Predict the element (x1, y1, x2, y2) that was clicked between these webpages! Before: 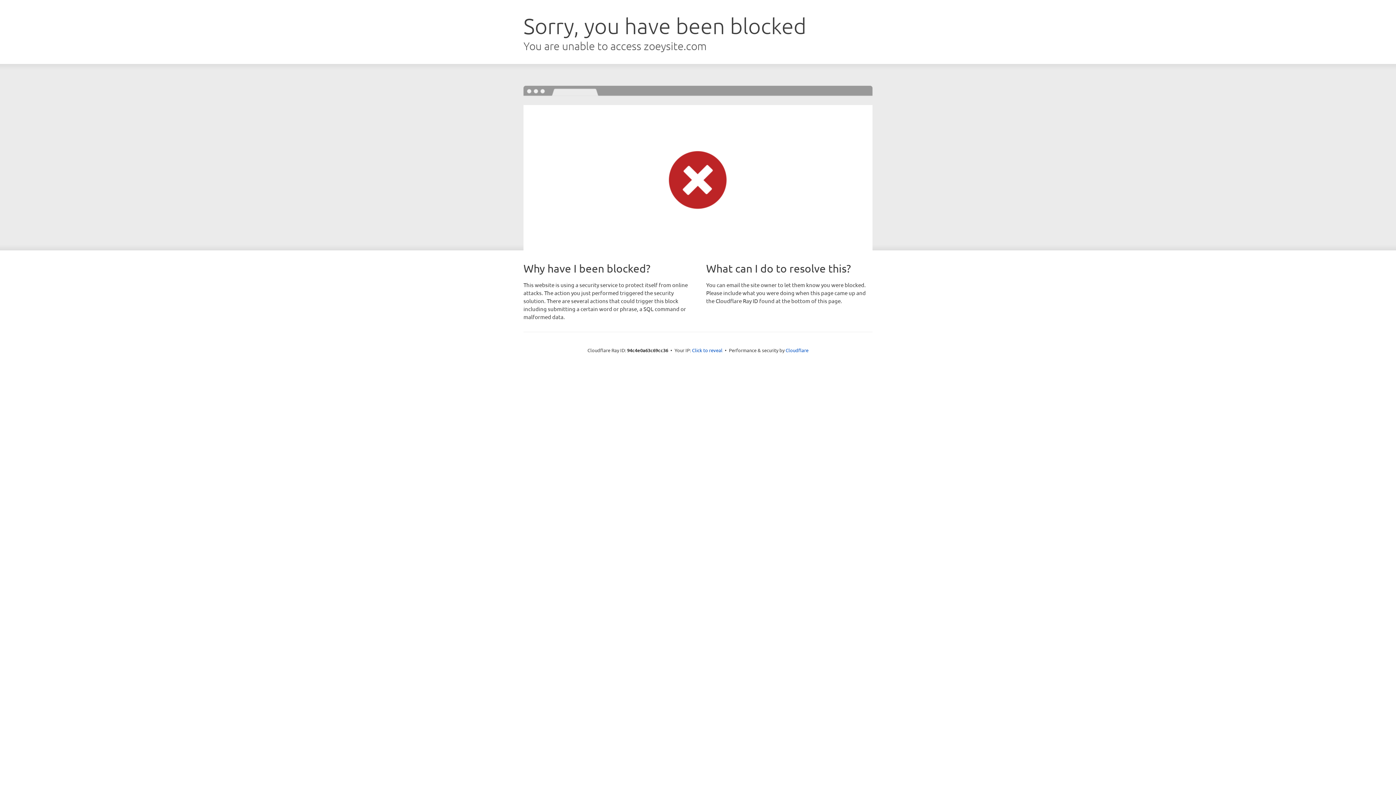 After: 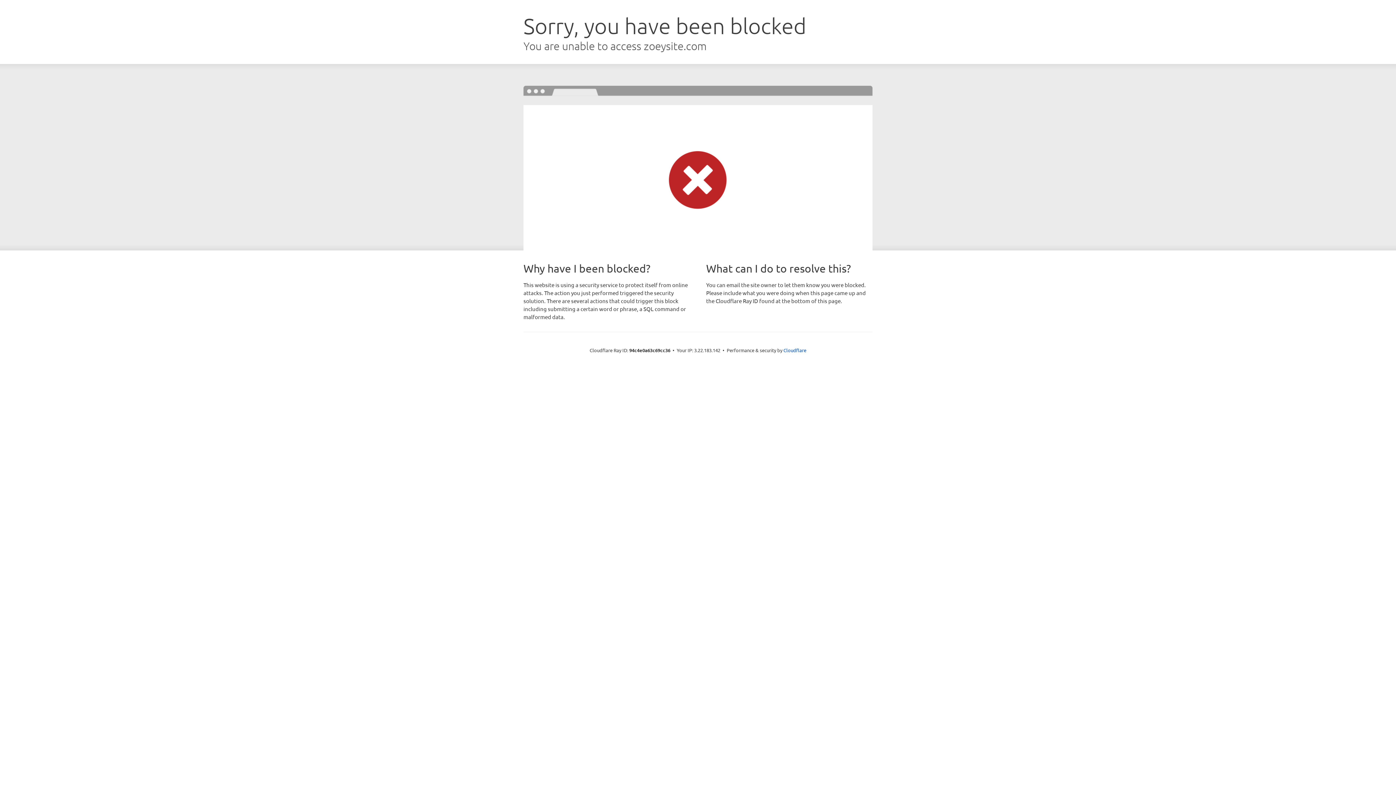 Action: label: Click to reveal bbox: (692, 346, 722, 353)